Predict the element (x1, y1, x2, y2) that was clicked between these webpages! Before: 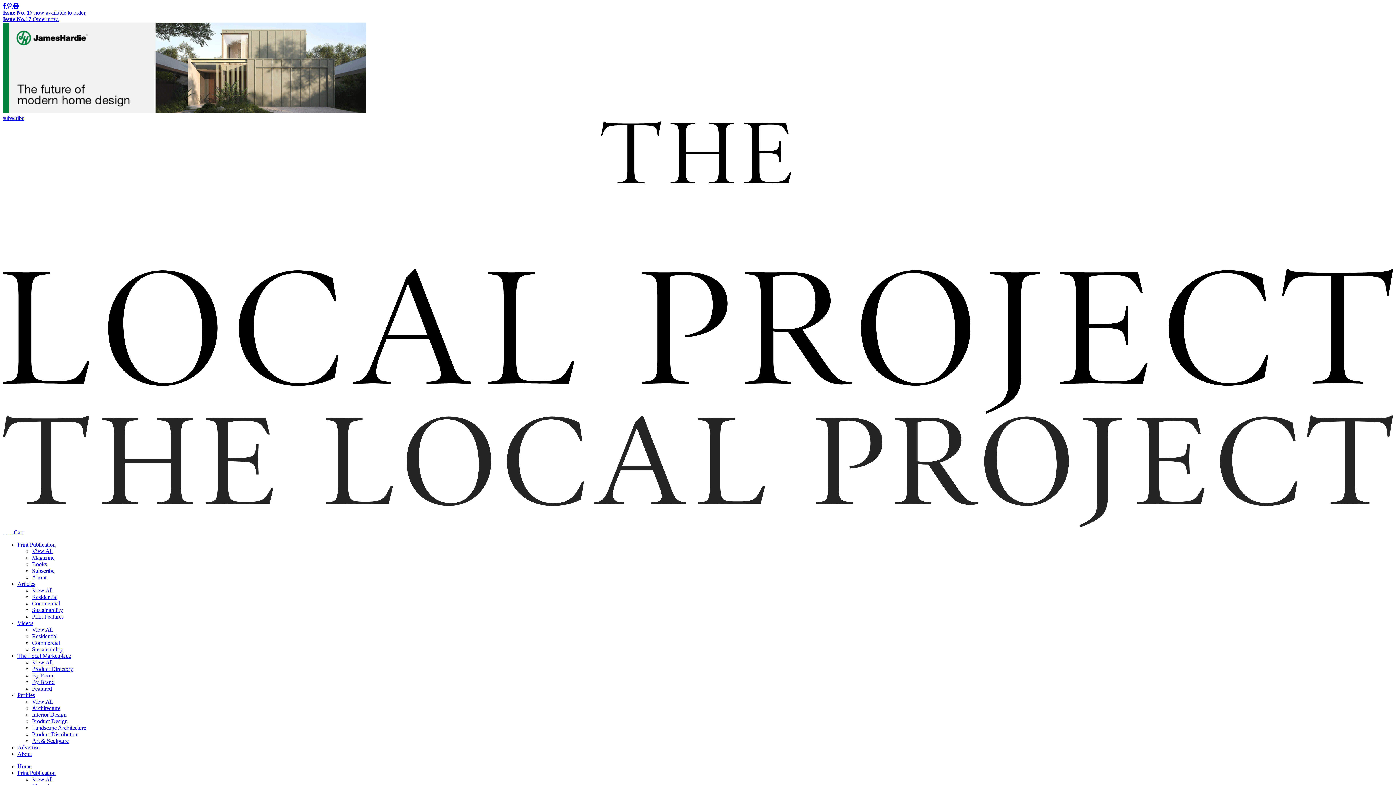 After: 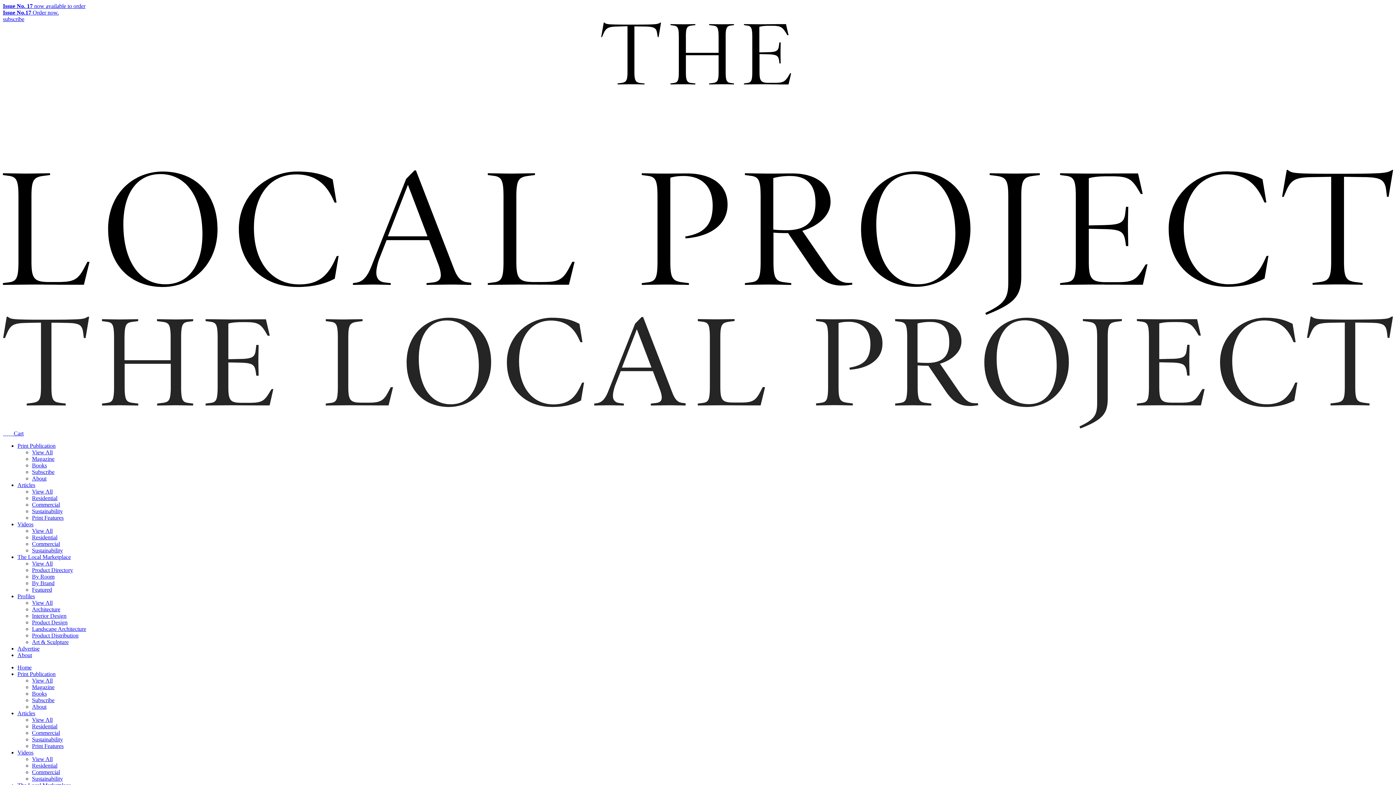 Action: bbox: (32, 705, 60, 711) label: Architecture